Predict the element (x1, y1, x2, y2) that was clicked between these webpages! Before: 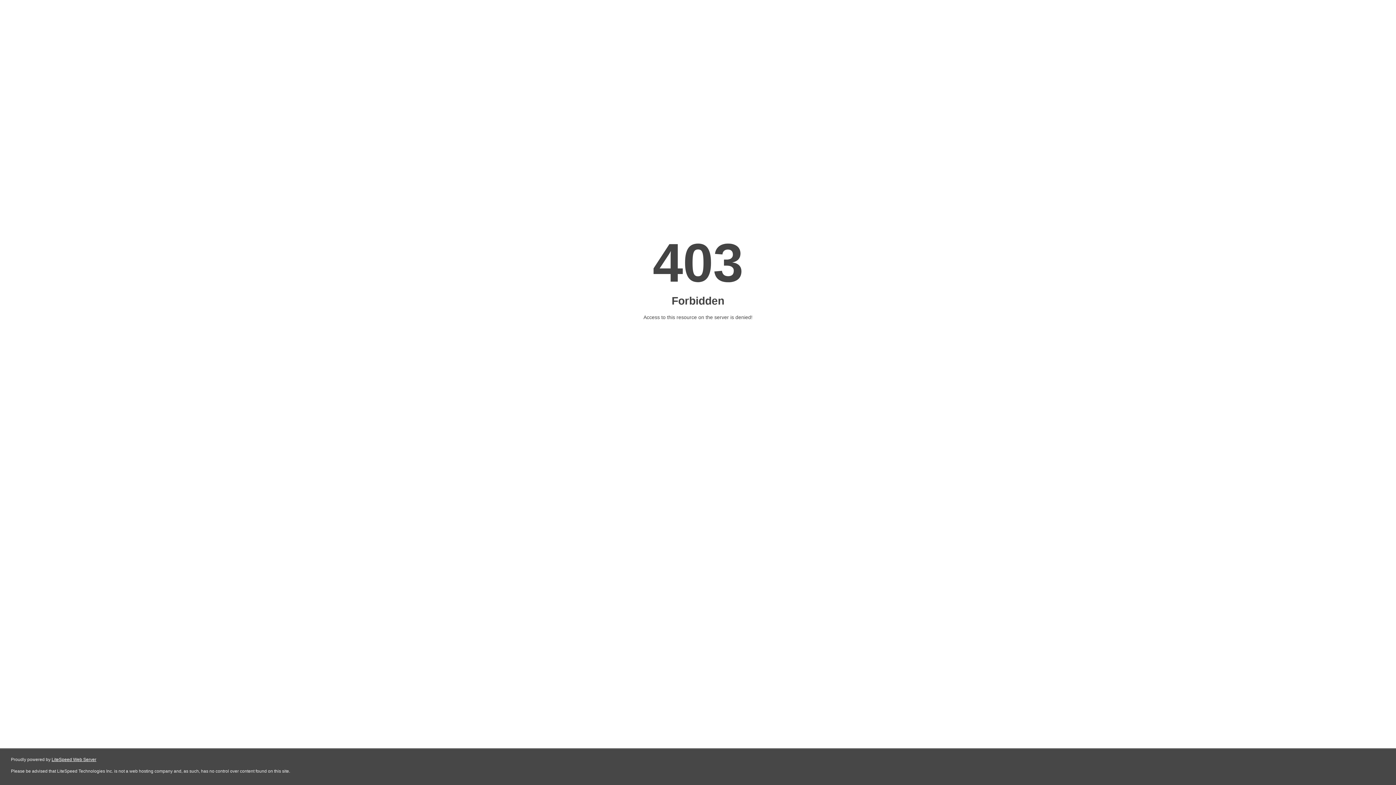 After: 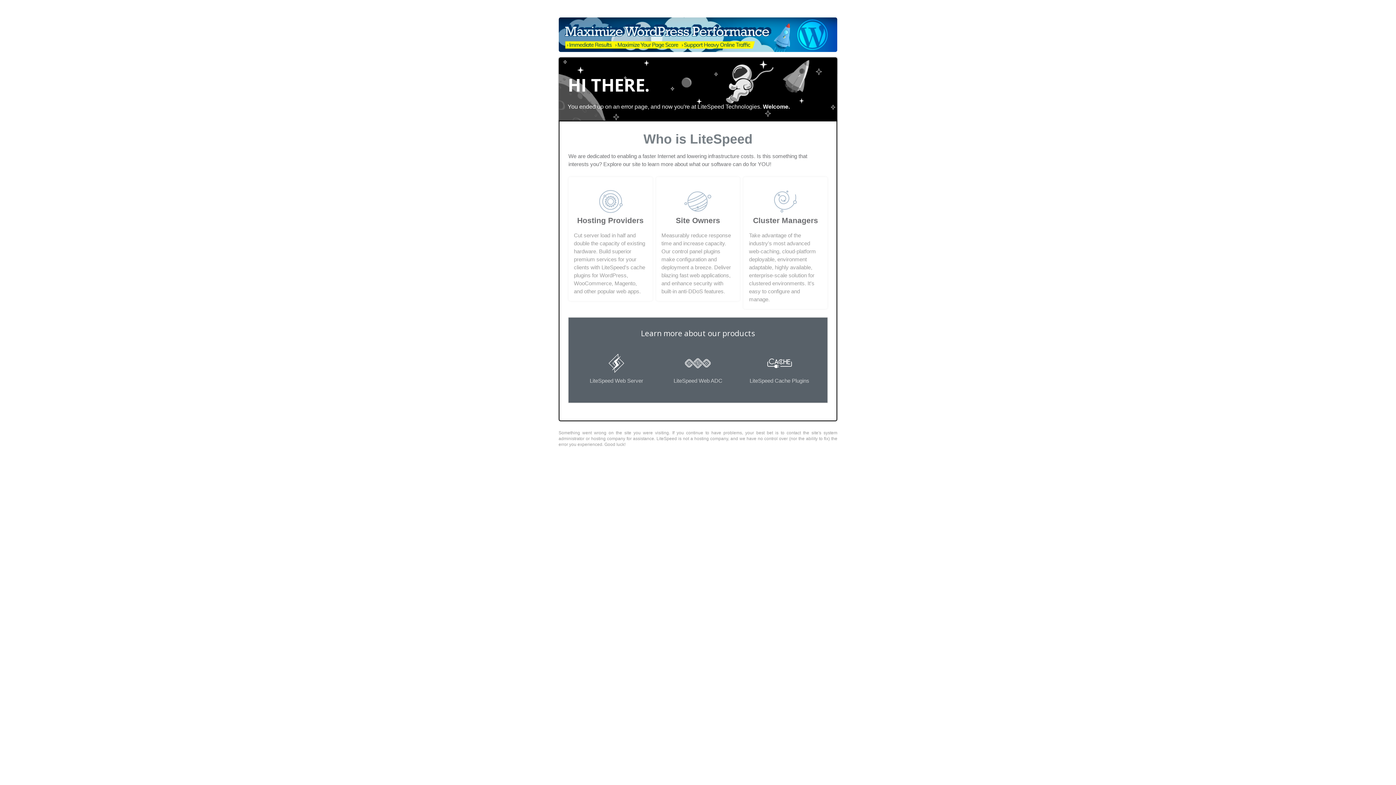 Action: bbox: (51, 757, 96, 762) label: LiteSpeed Web Server